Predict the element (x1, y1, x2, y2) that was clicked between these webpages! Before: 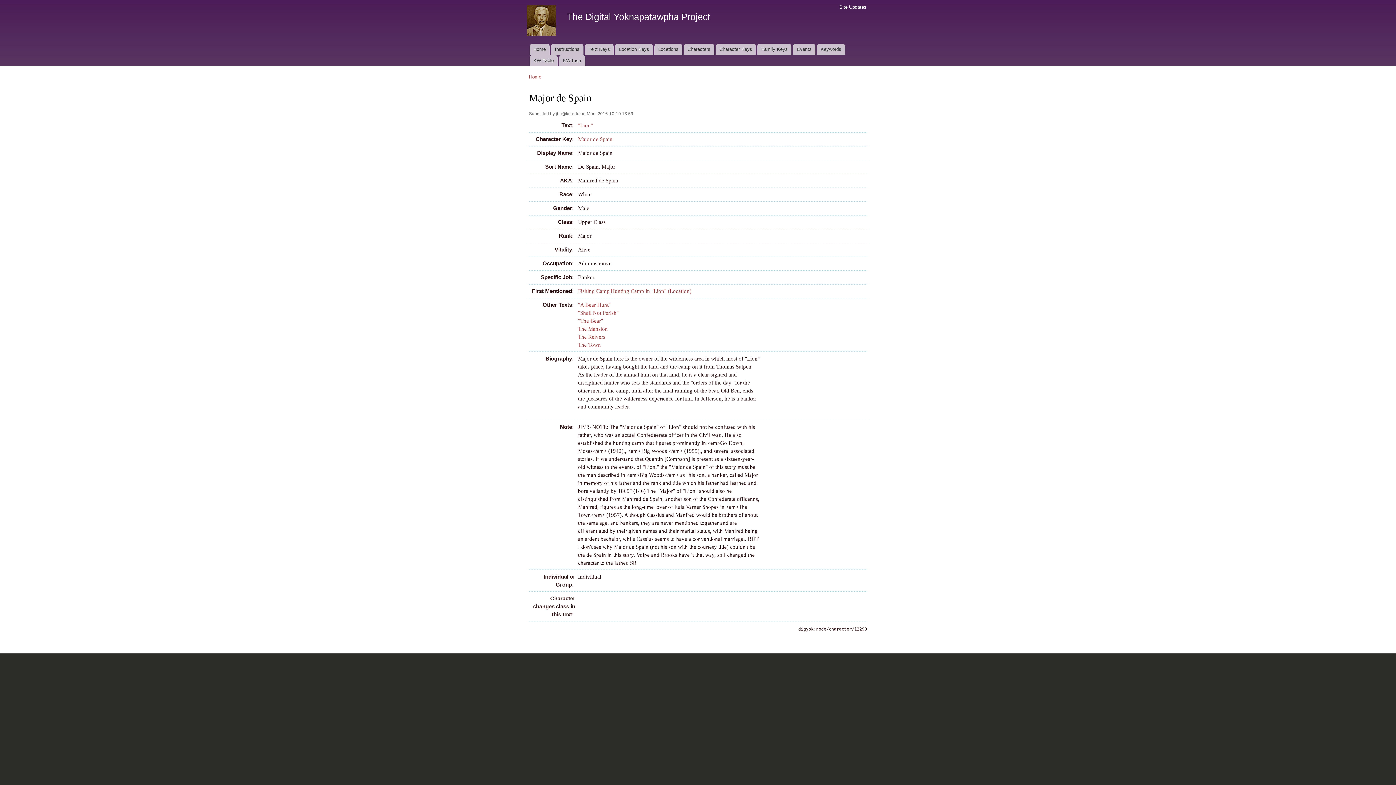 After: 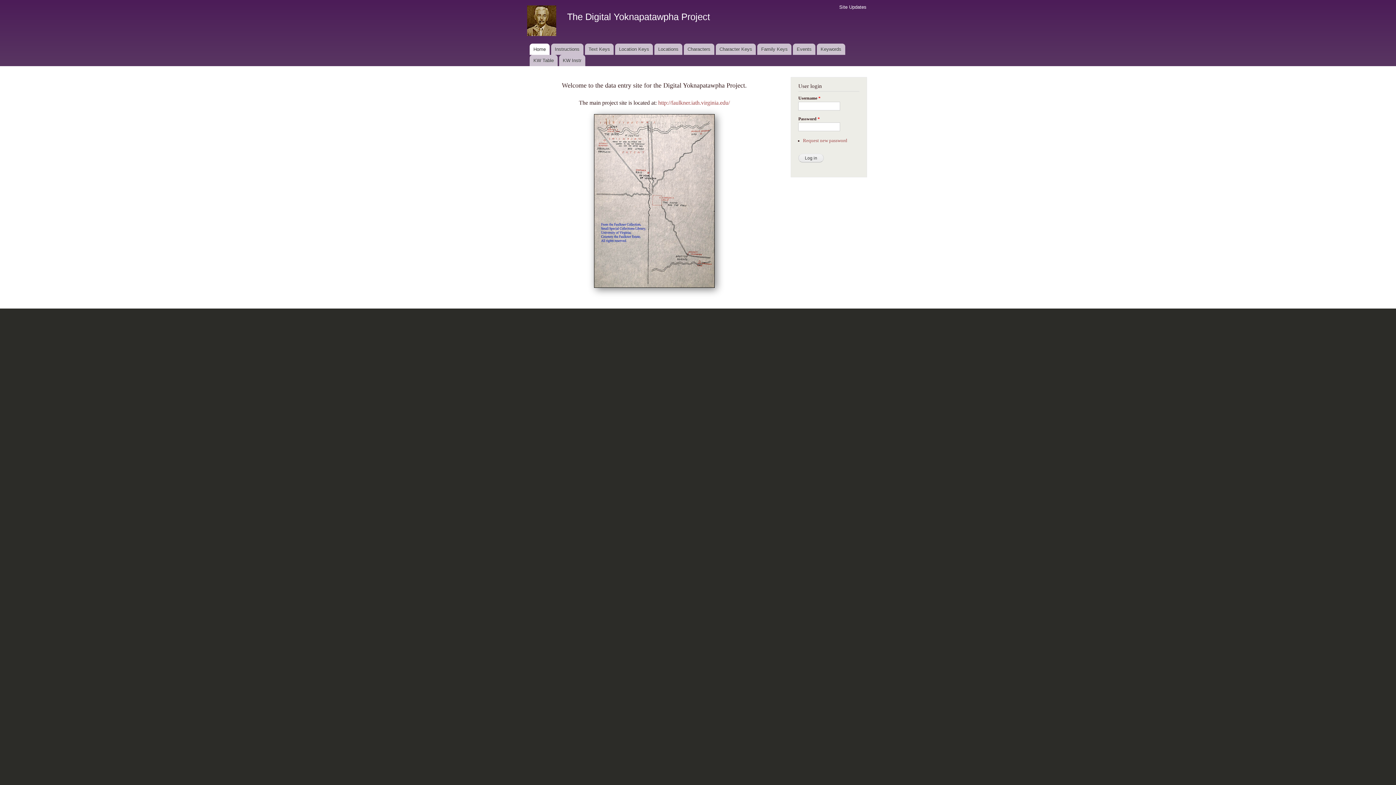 Action: label: Home bbox: (529, 43, 549, 54)